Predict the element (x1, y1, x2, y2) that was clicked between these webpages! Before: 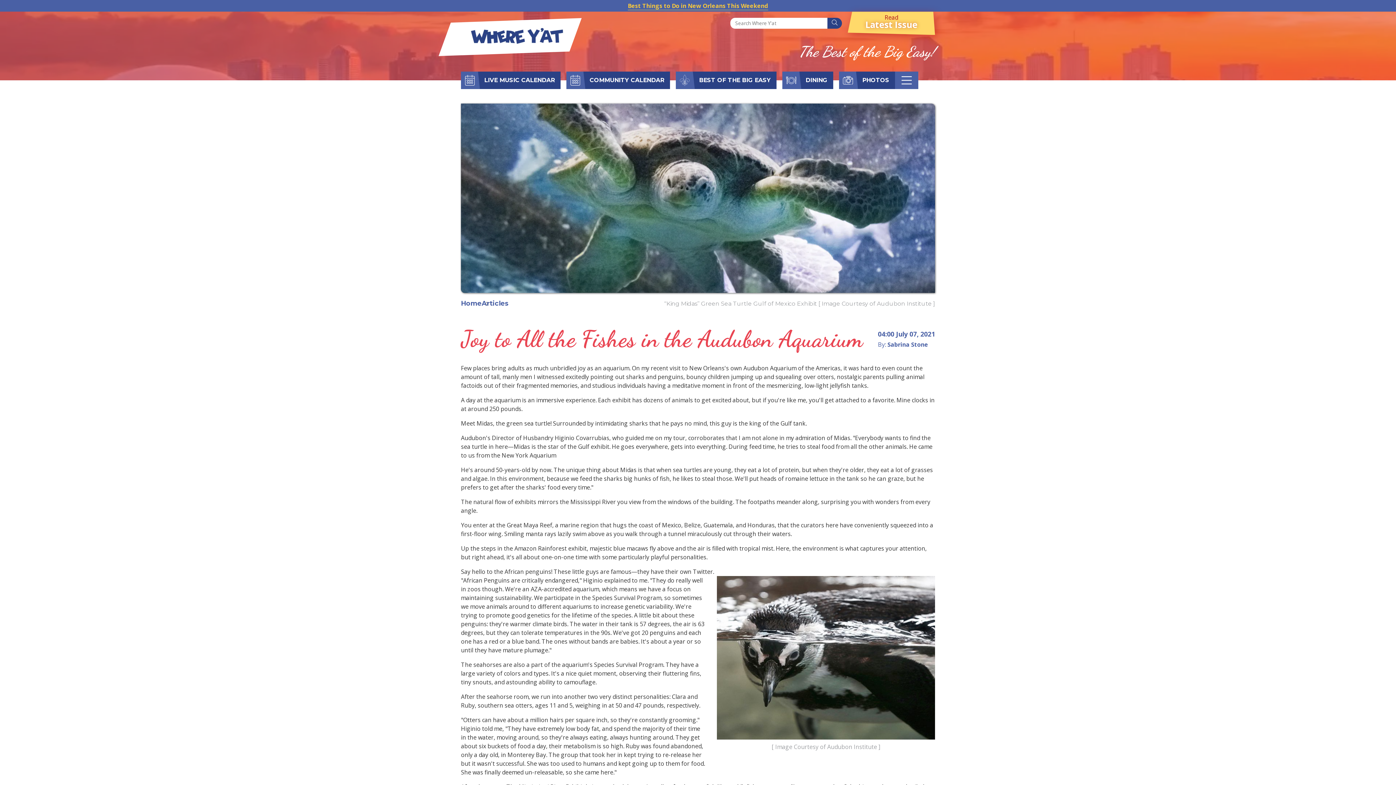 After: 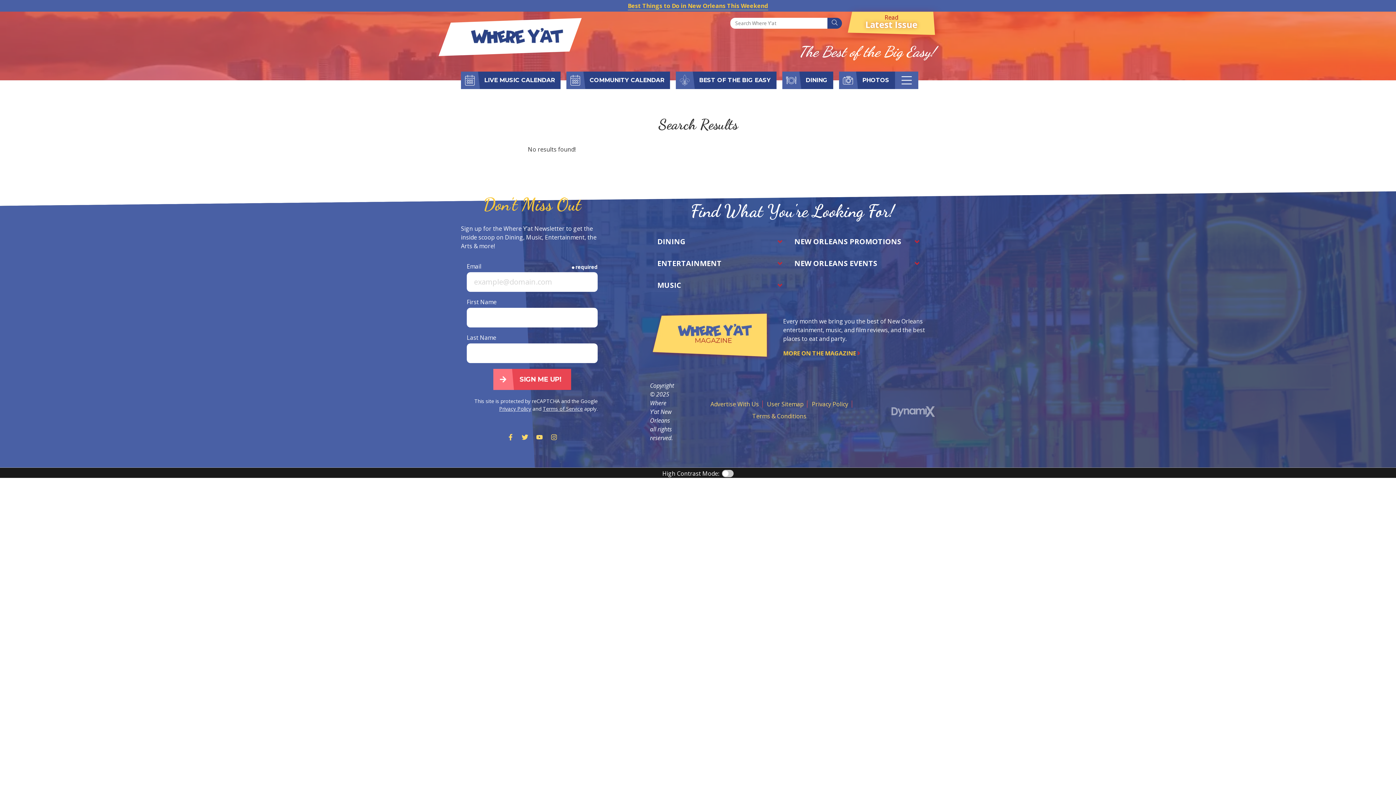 Action: label: Search bbox: (832, 19, 837, 26)